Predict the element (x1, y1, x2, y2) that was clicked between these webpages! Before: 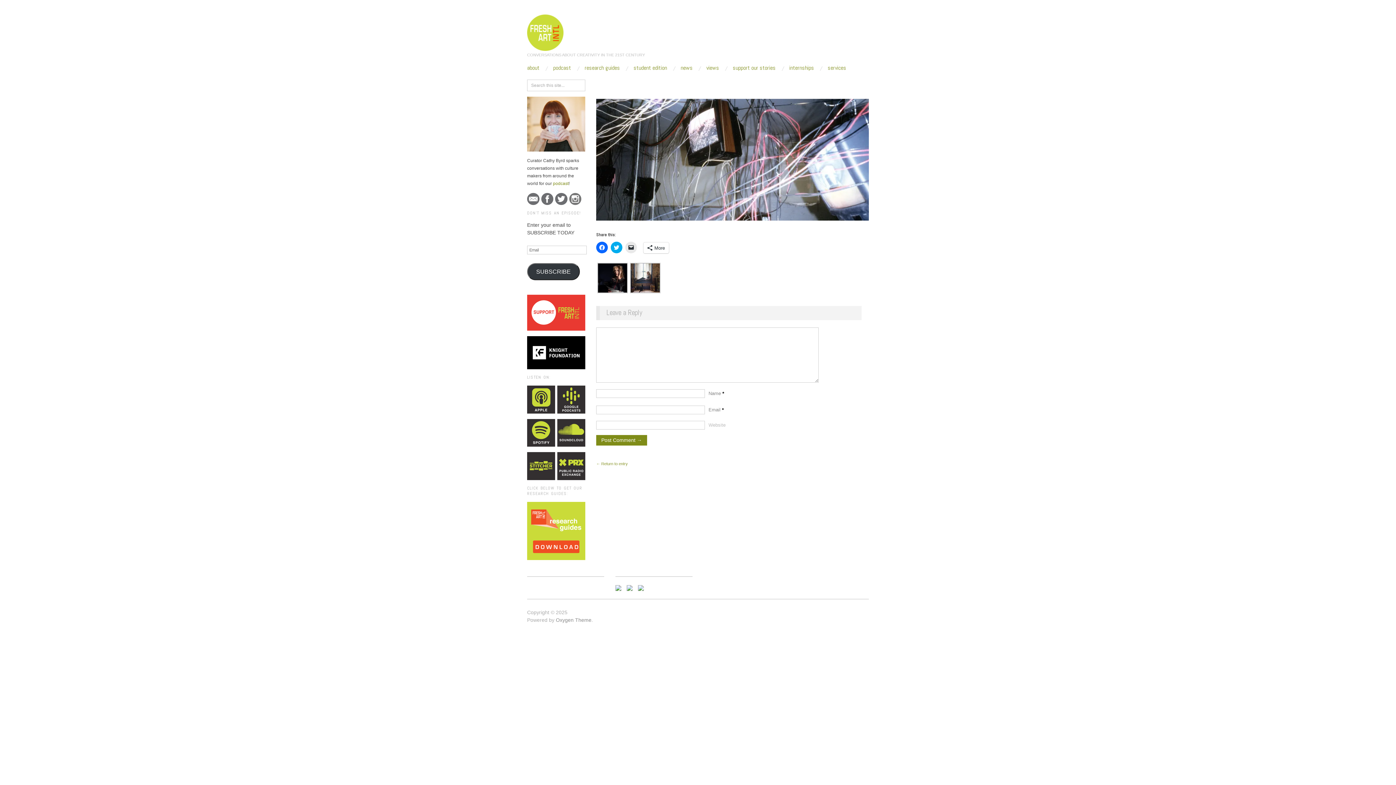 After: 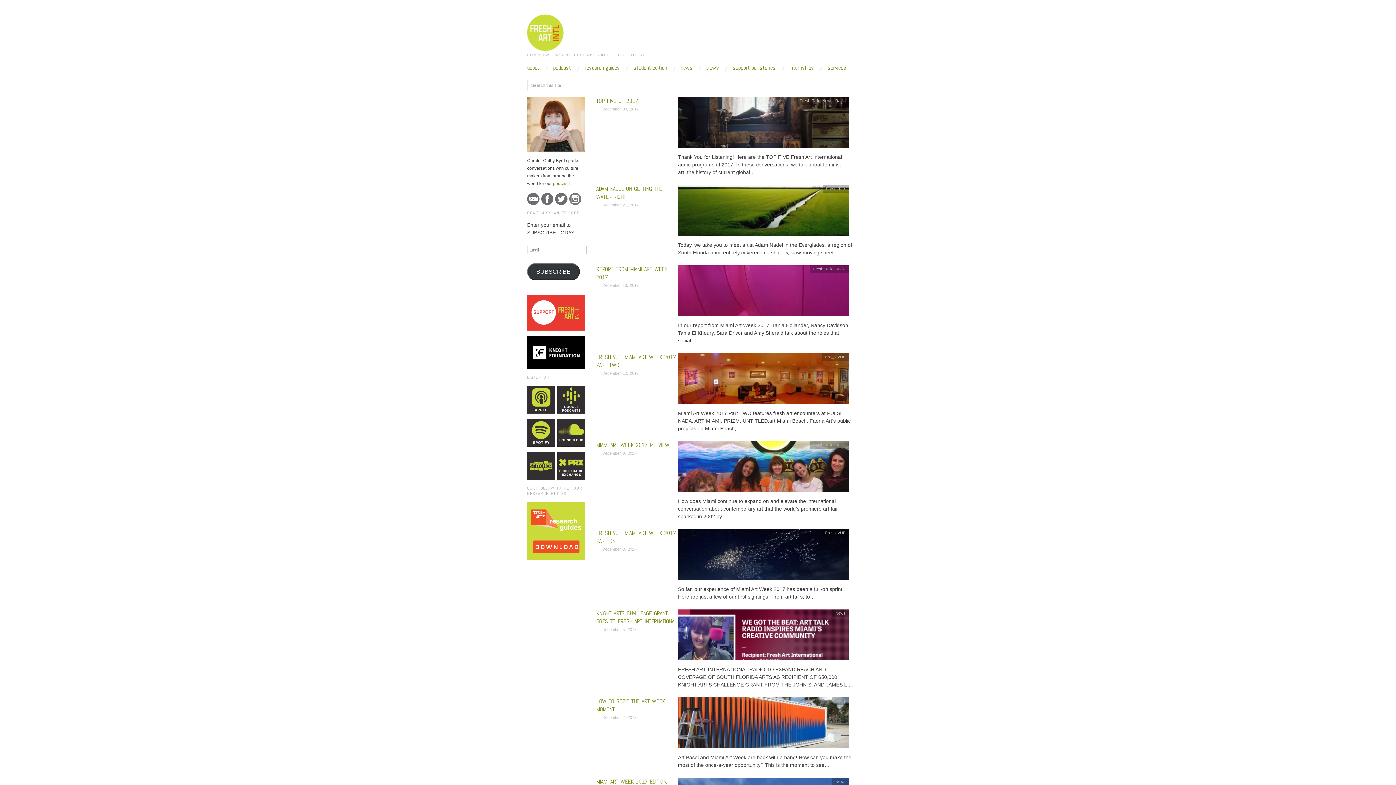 Action: label: 2017 bbox: (637, 82, 646, 86)